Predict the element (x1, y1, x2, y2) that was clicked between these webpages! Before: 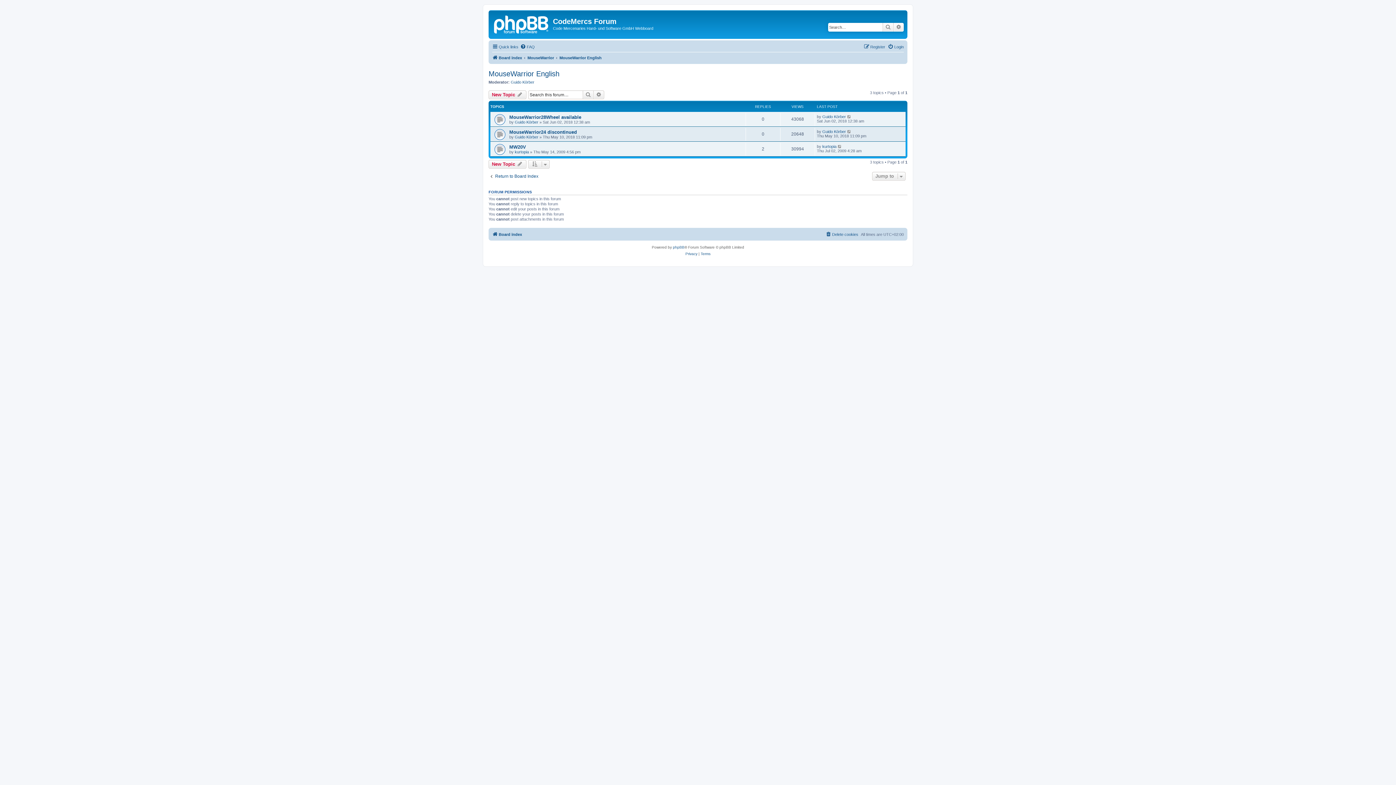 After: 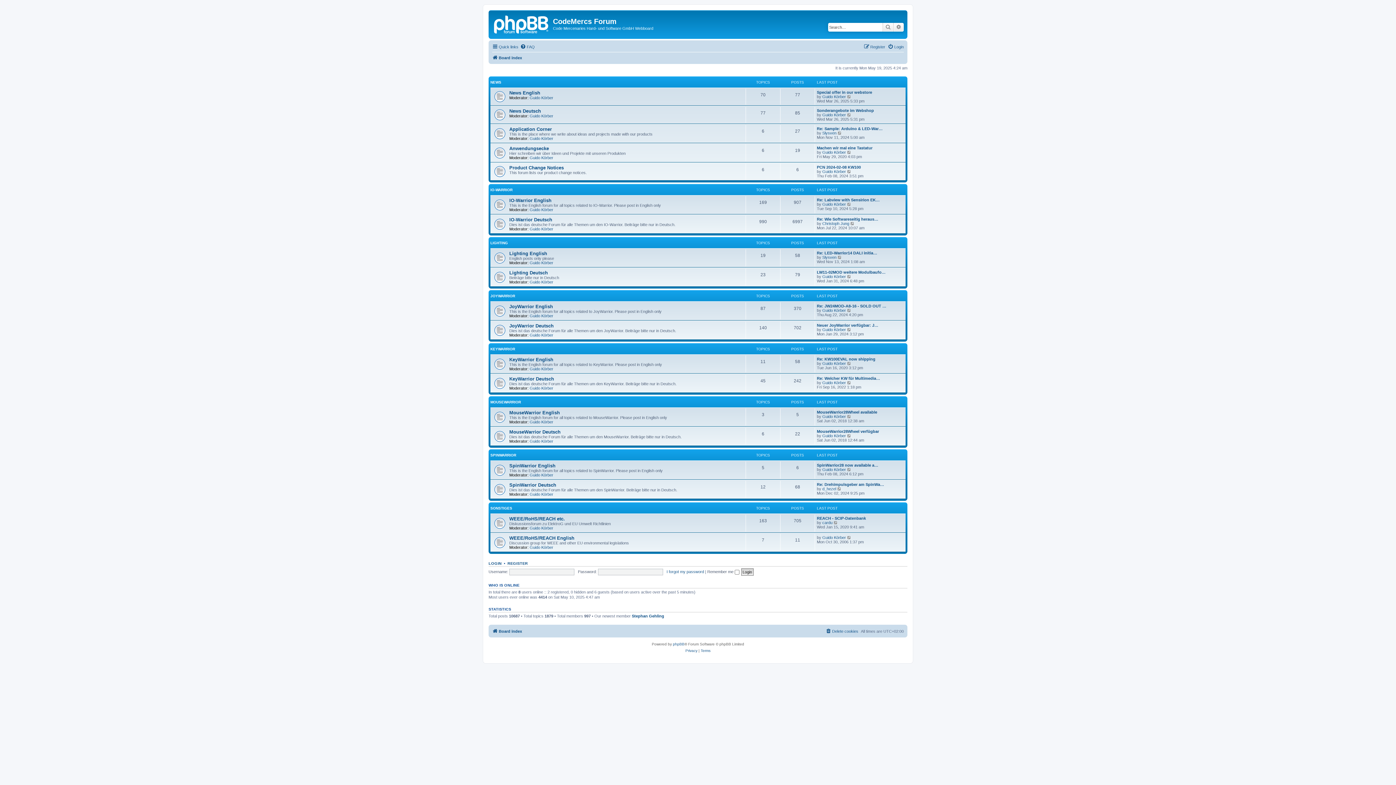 Action: label: Board index bbox: (492, 53, 522, 62)